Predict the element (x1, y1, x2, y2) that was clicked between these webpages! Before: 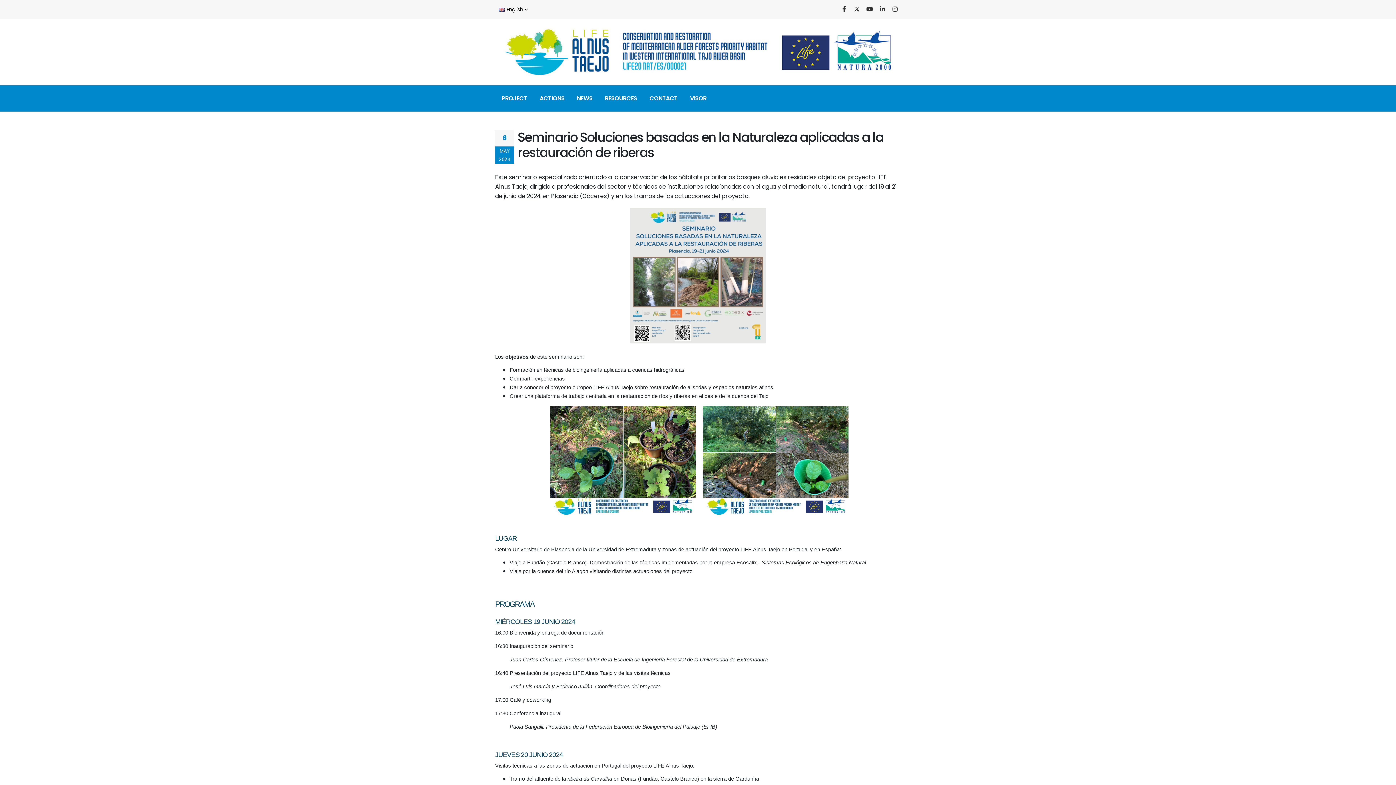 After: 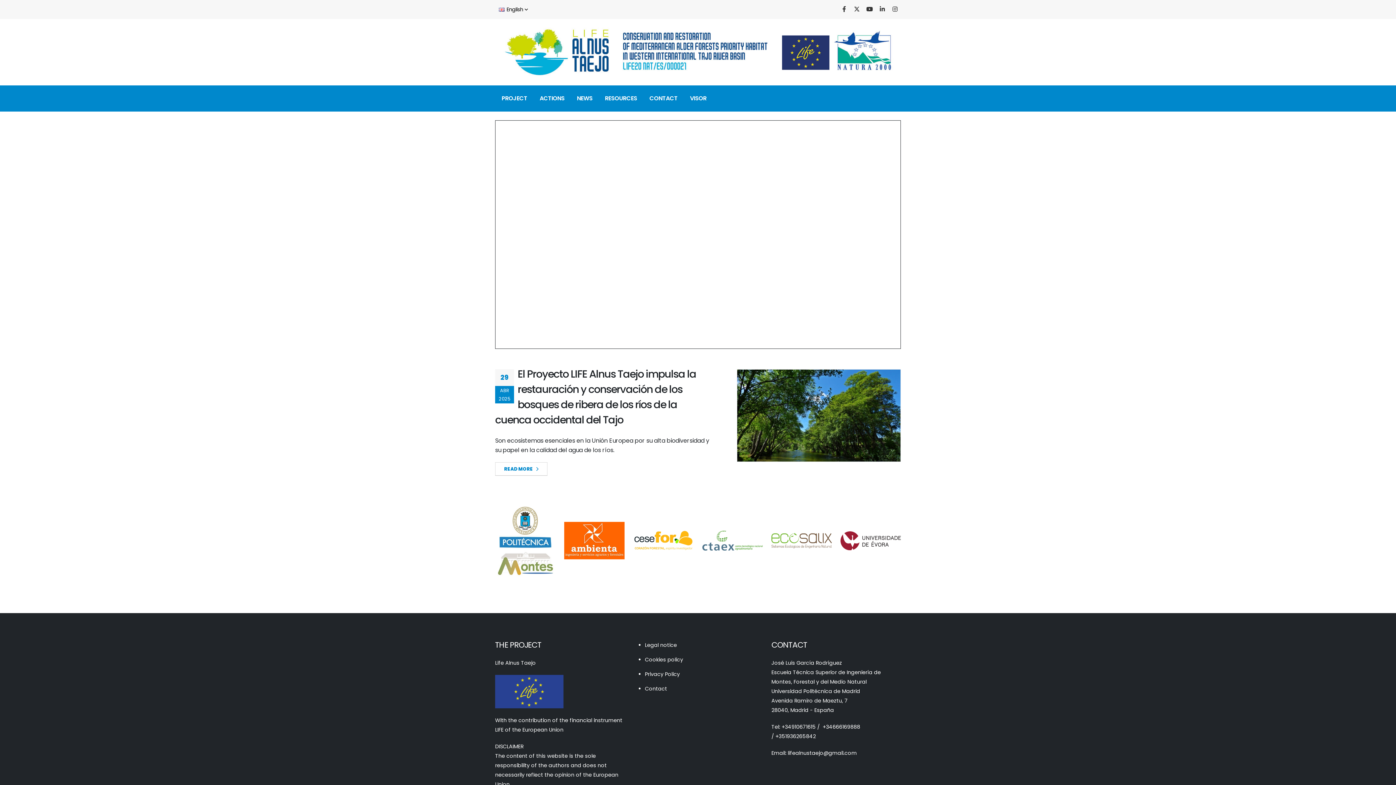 Action: bbox: (495, 47, 901, 55)